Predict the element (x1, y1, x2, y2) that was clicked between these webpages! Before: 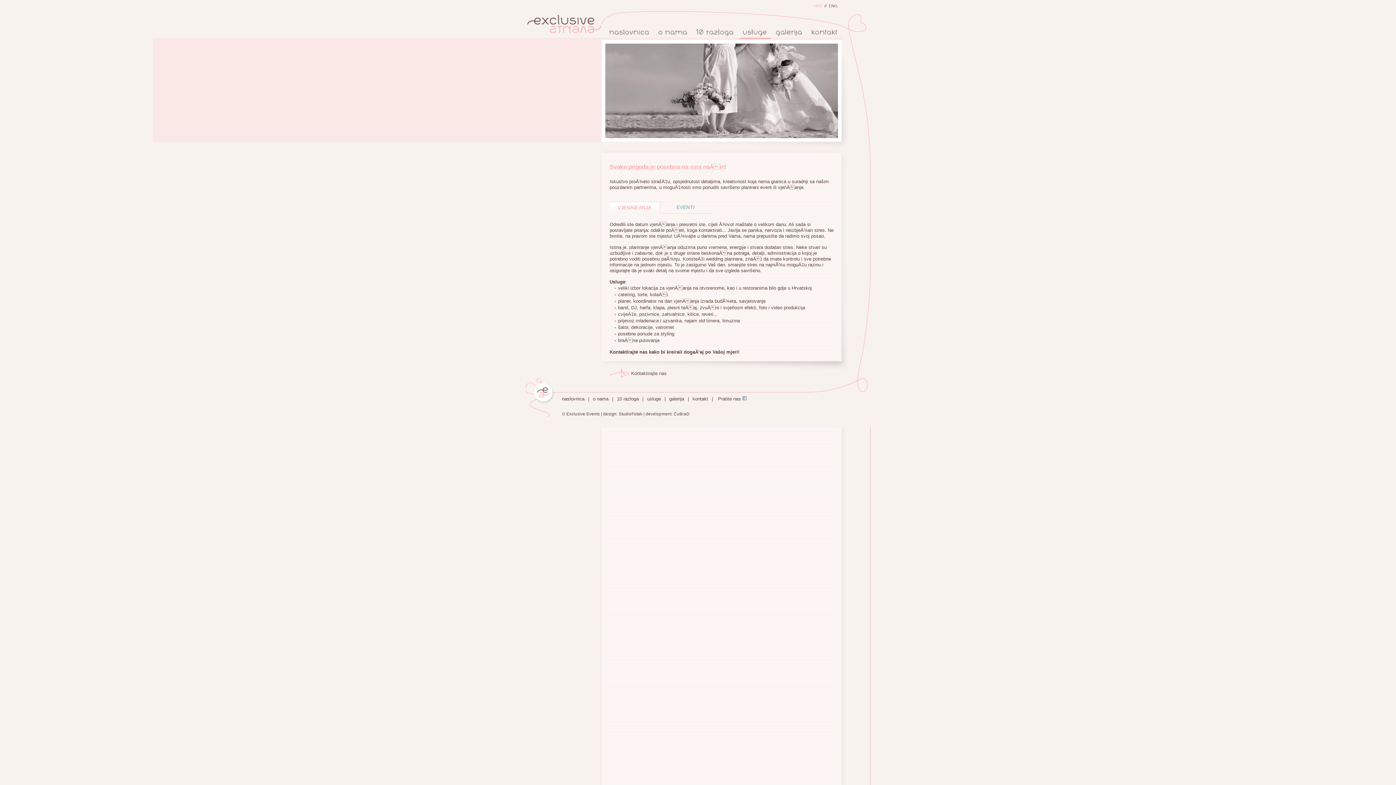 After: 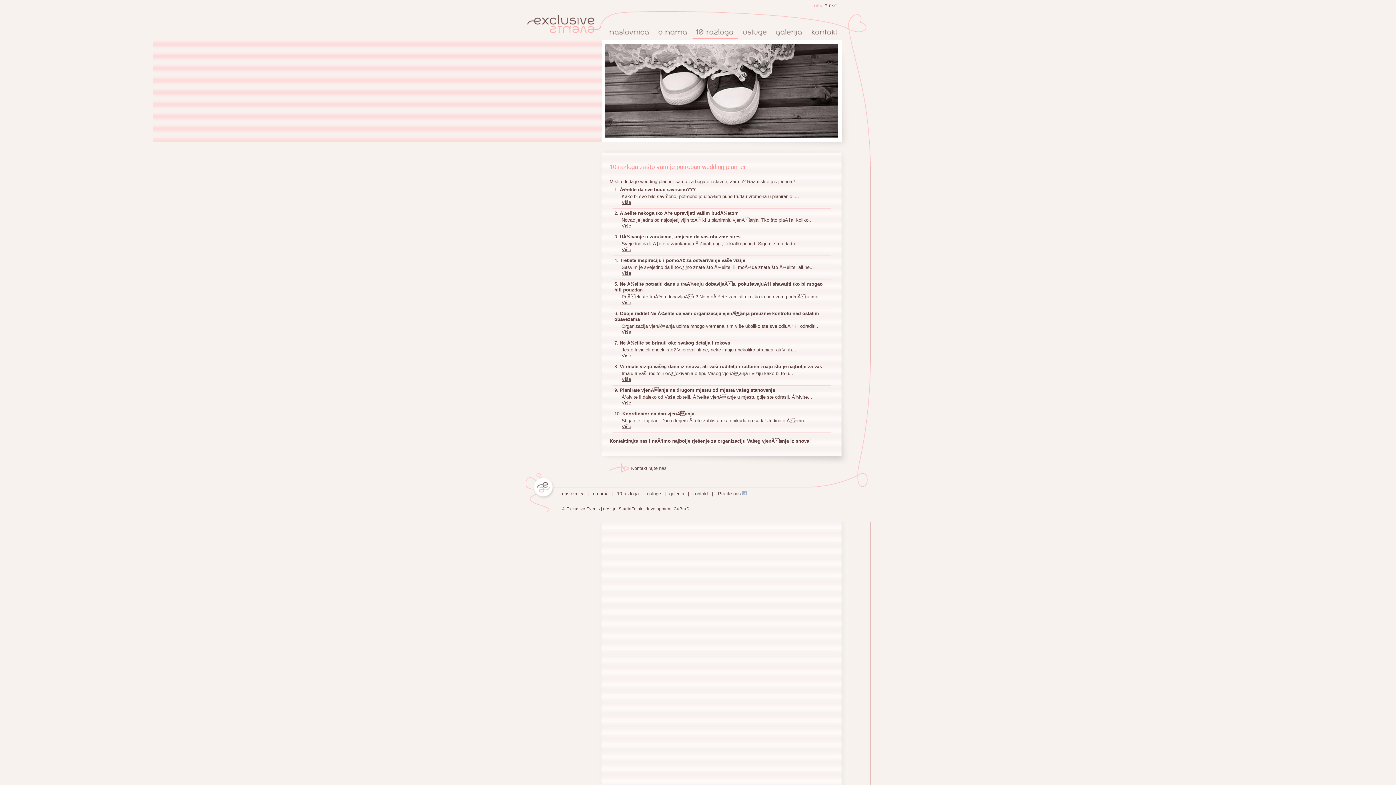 Action: bbox: (692, 26, 737, 37) label: 10razloga